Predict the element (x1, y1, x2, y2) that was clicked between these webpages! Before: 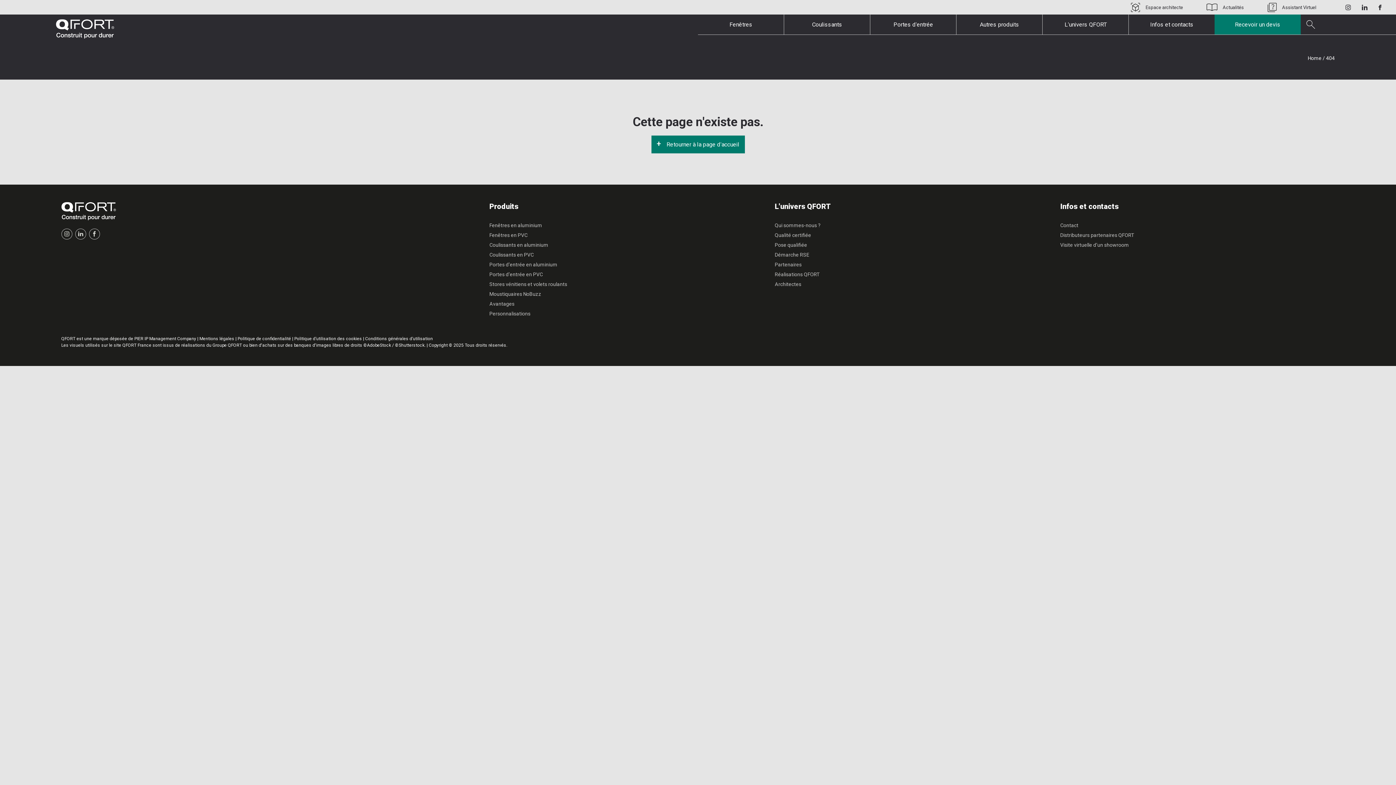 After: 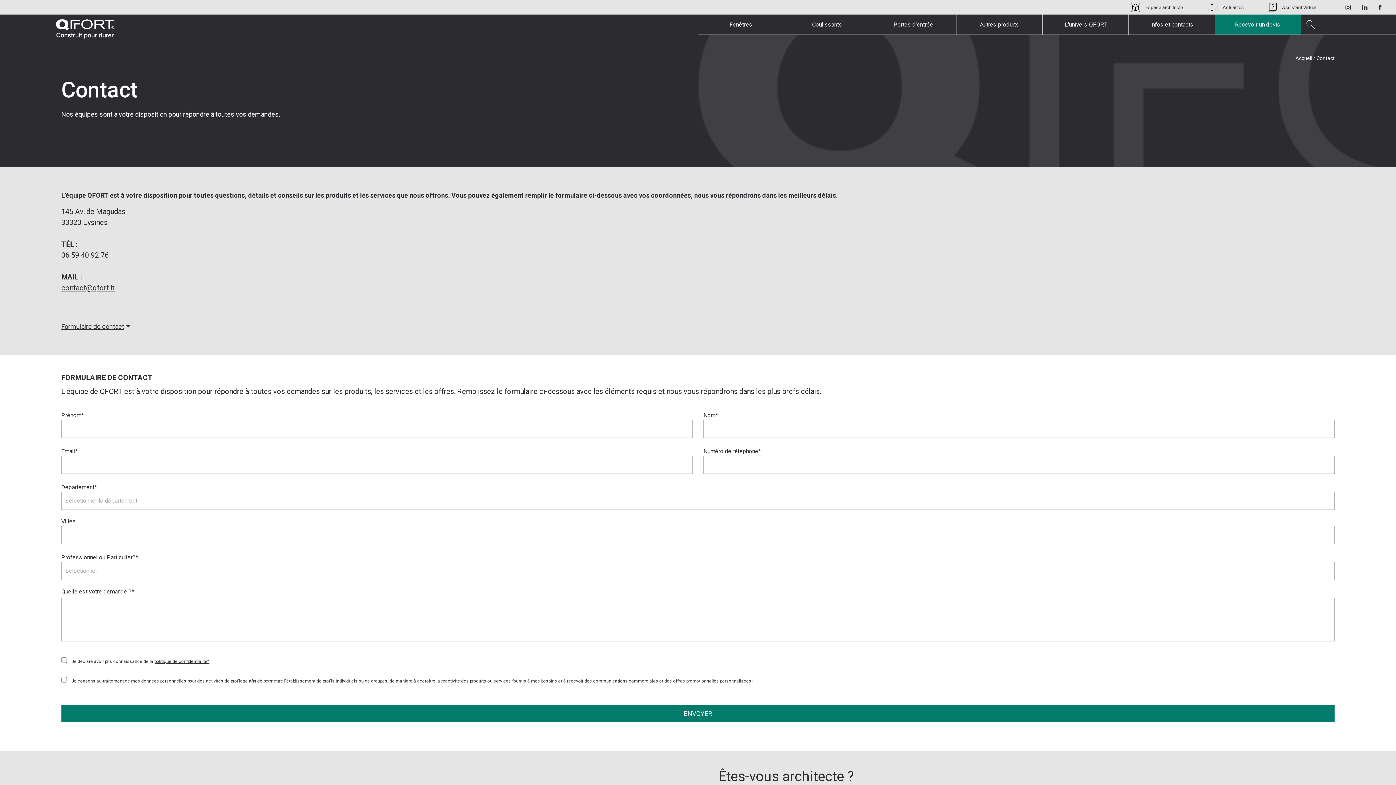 Action: label: Contact bbox: (1060, 222, 1078, 228)